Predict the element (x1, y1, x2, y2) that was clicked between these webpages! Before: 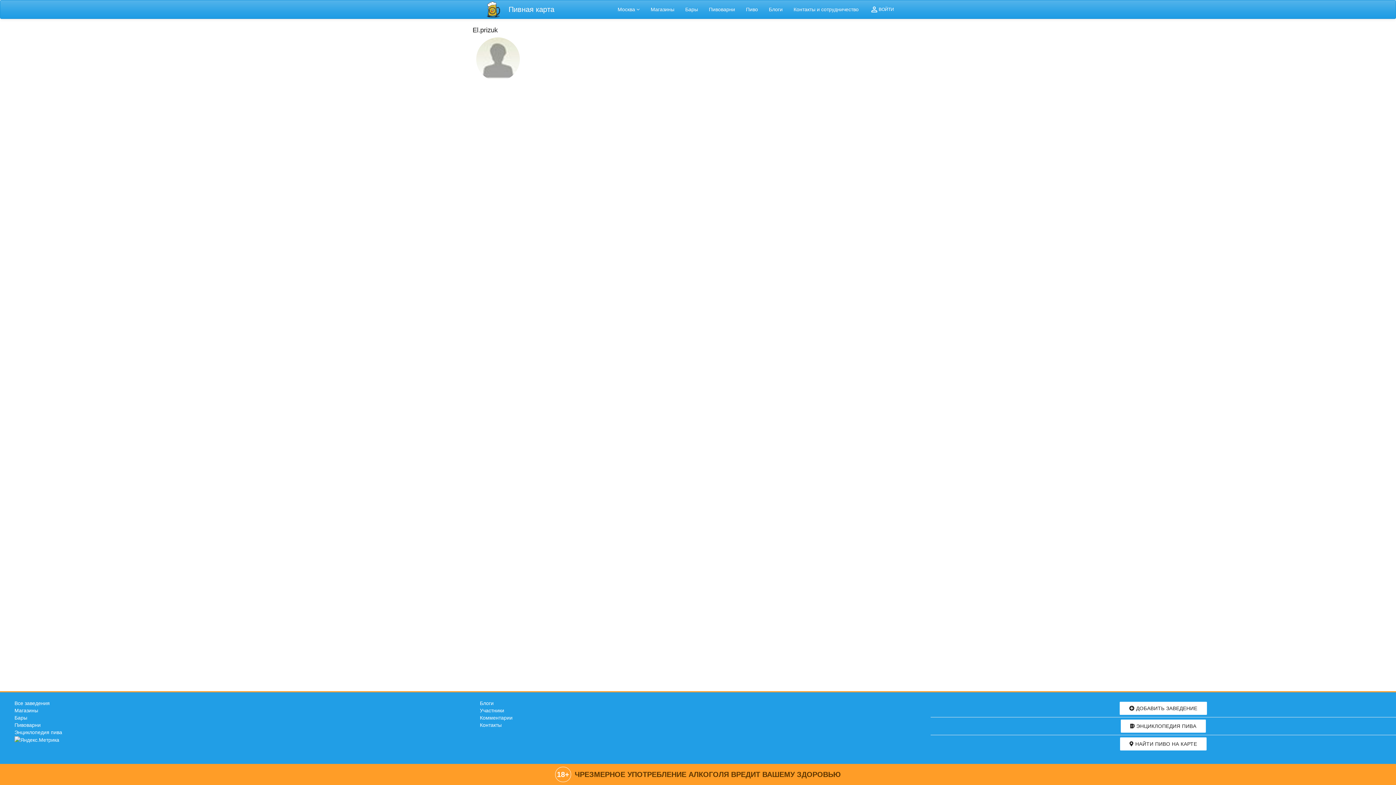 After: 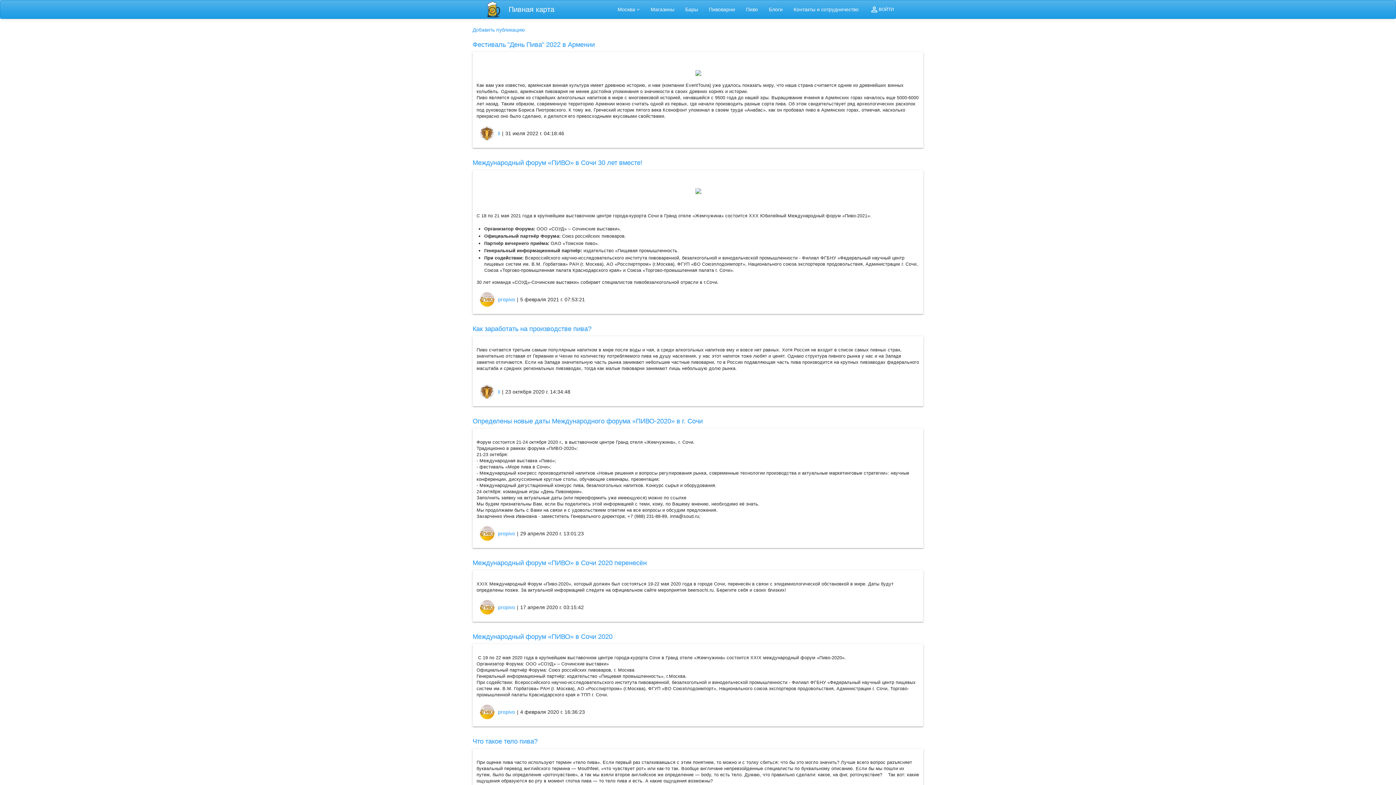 Action: bbox: (479, 700, 493, 706) label: Блоги